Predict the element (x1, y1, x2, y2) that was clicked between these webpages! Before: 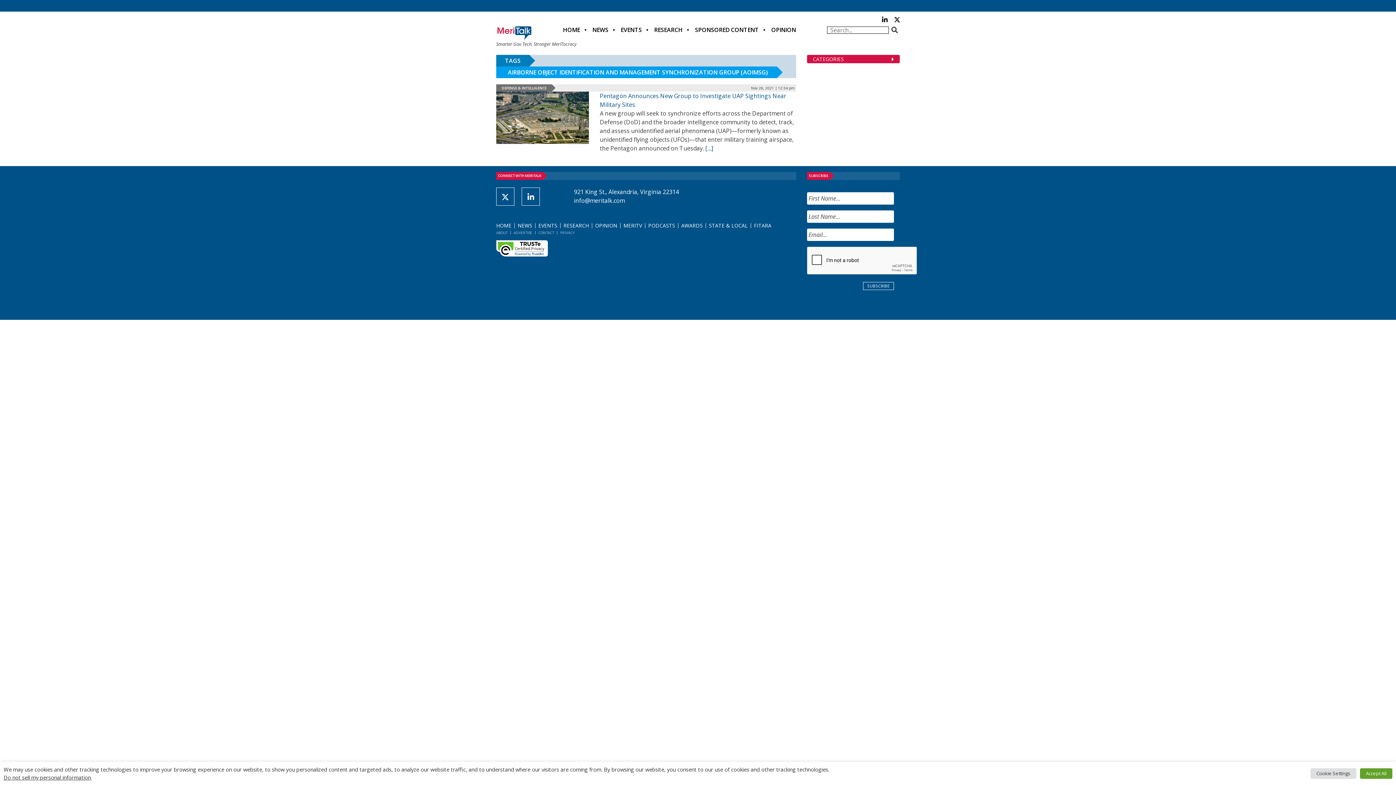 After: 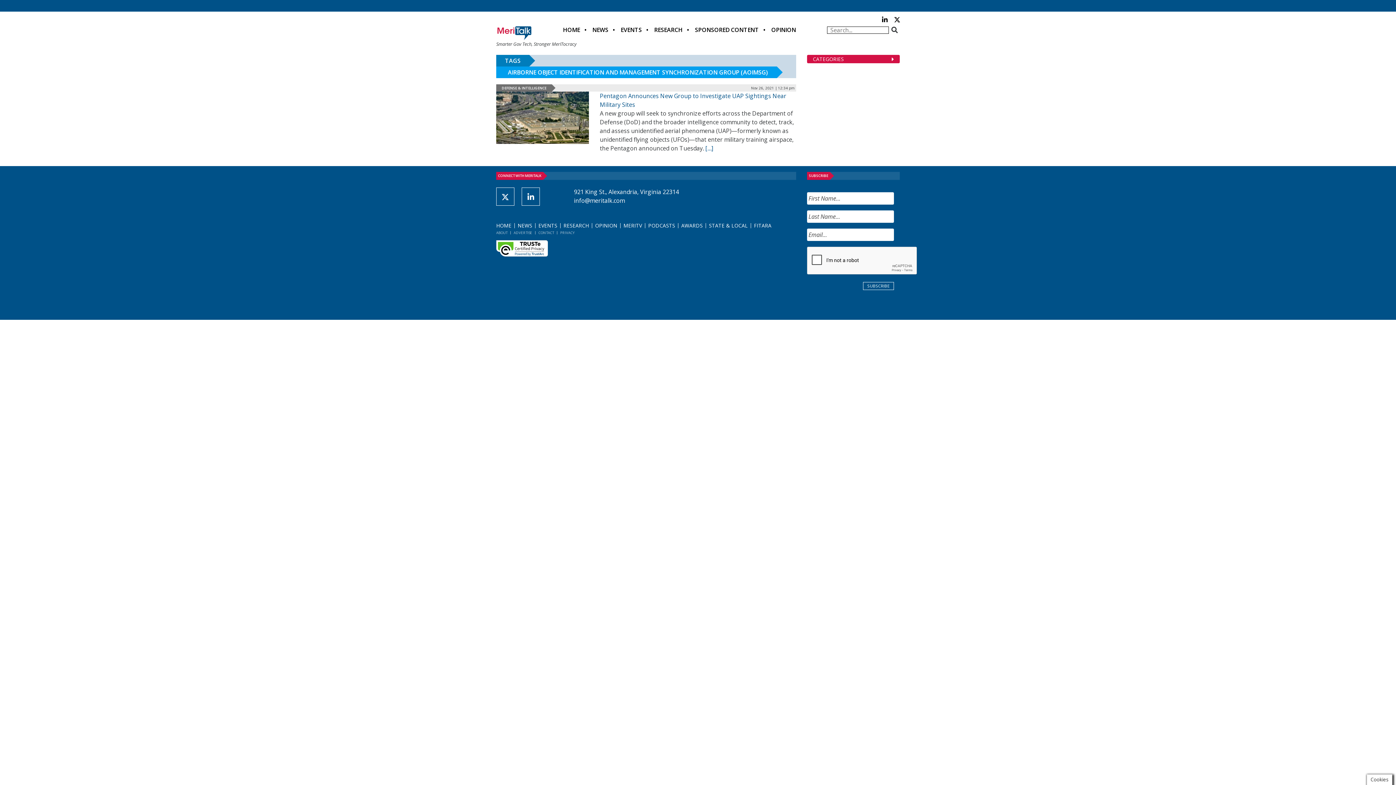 Action: label: Accept All bbox: (1360, 768, 1392, 779)